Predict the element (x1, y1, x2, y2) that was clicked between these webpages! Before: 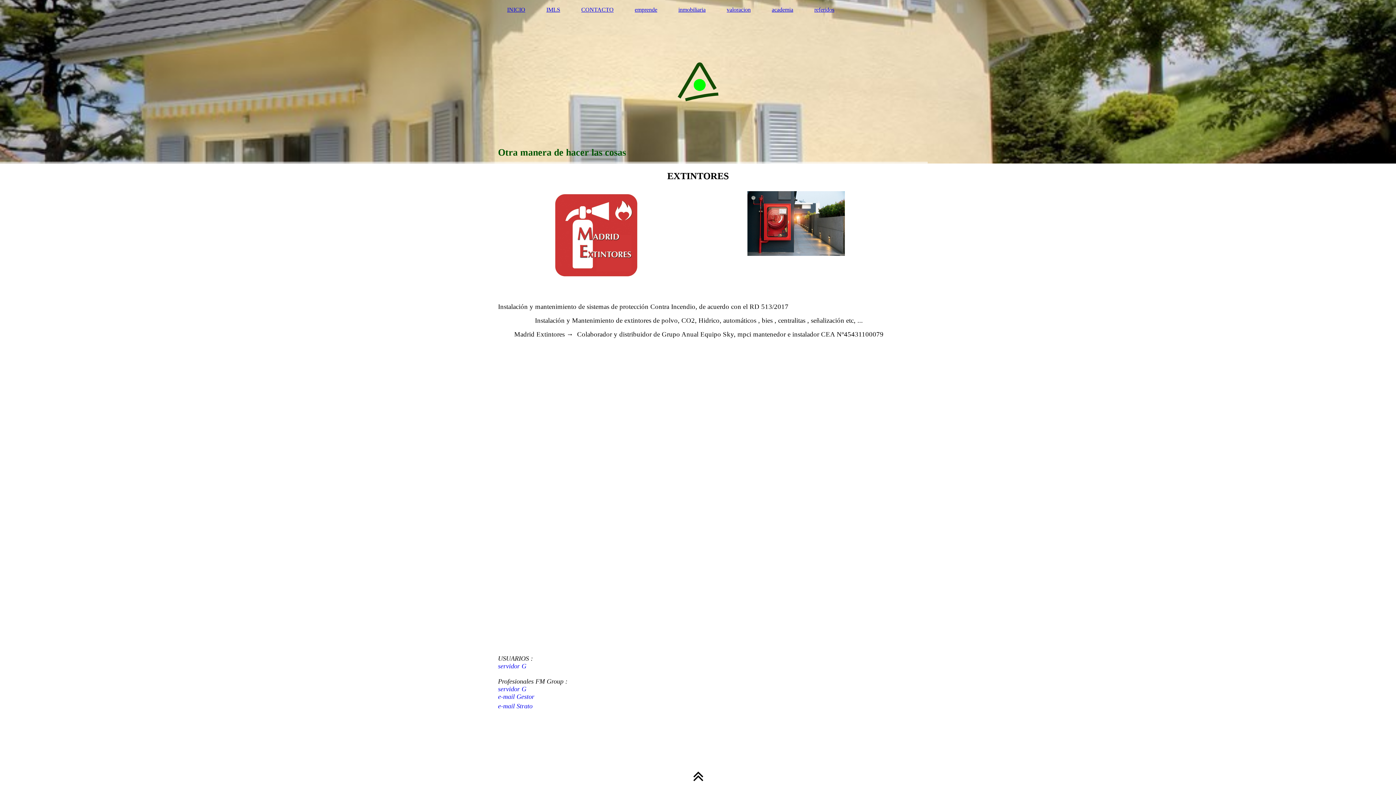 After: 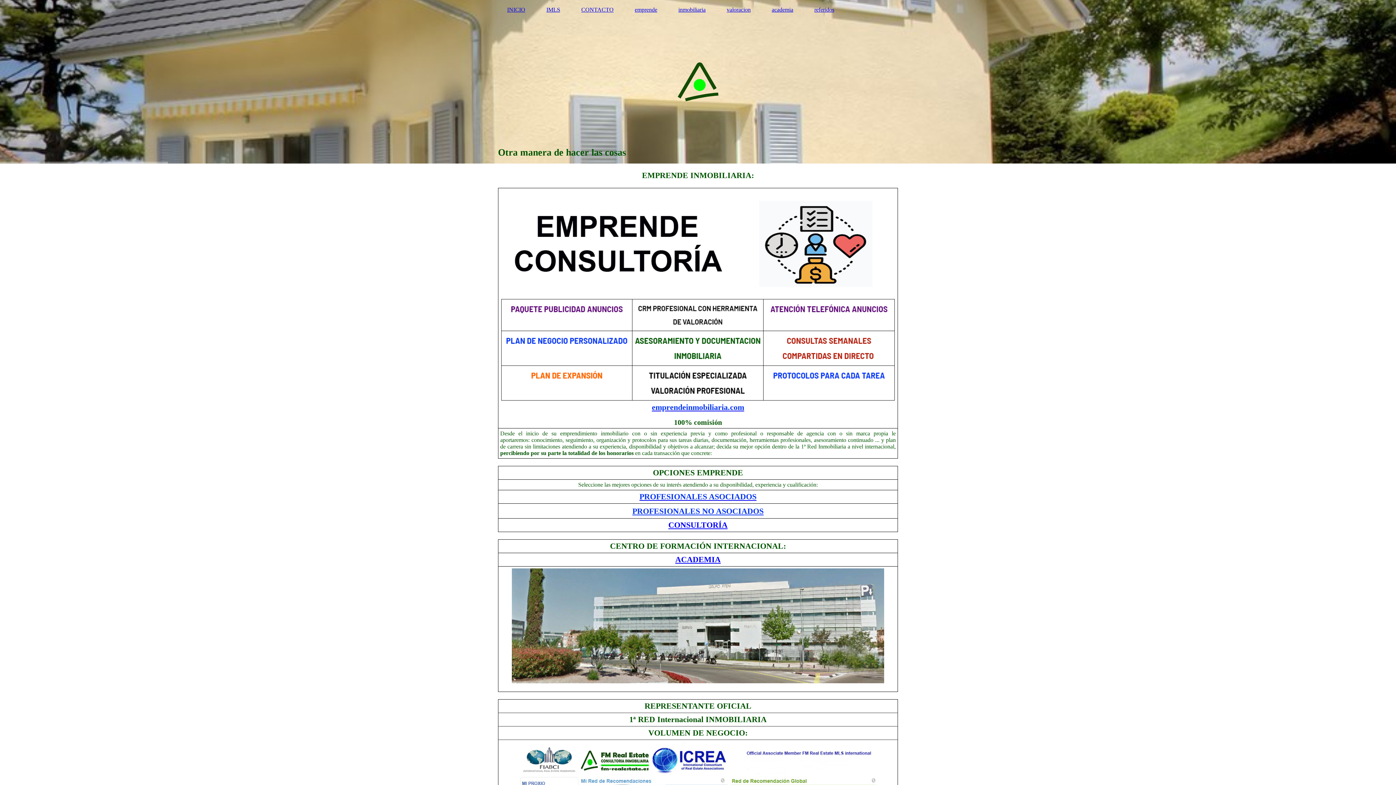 Action: label: emprende bbox: (625, 5, 666, 14)